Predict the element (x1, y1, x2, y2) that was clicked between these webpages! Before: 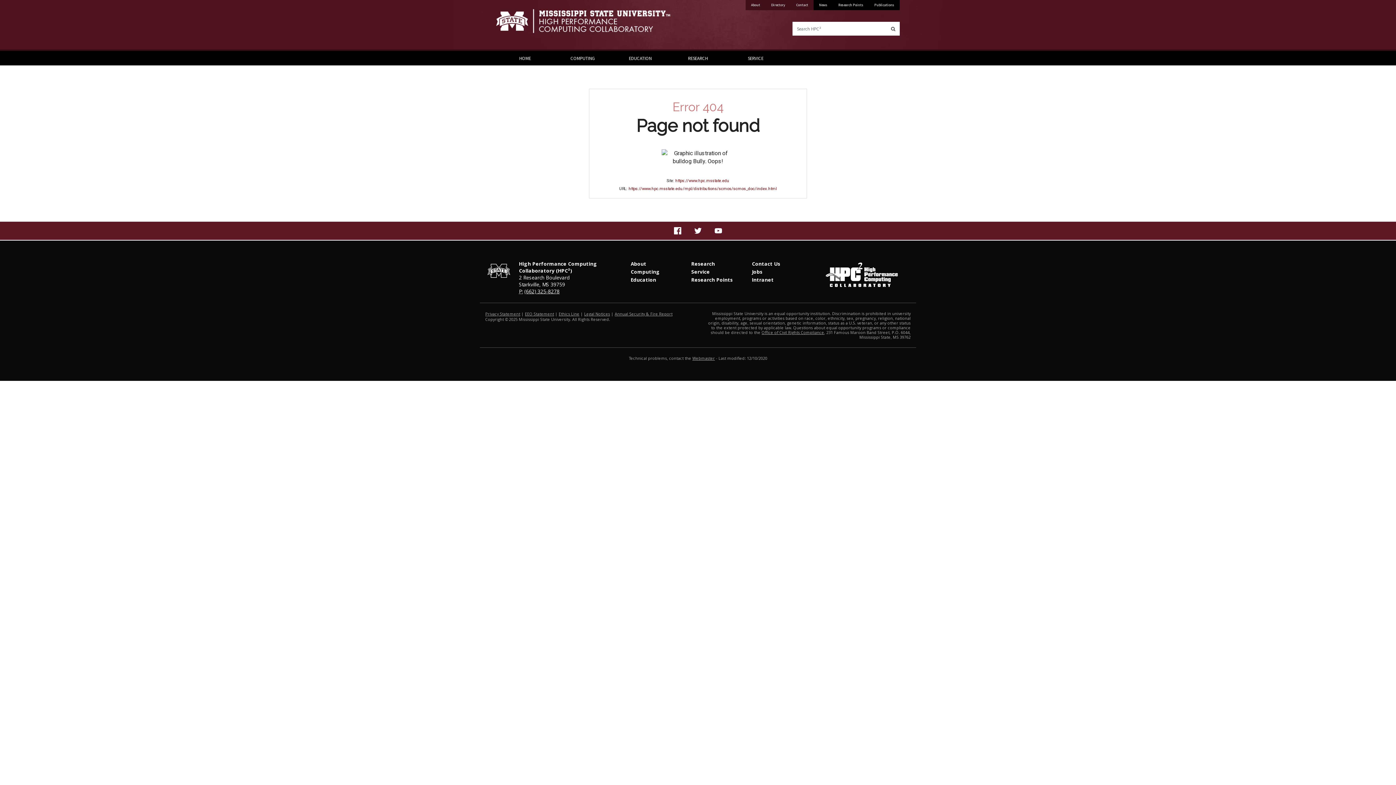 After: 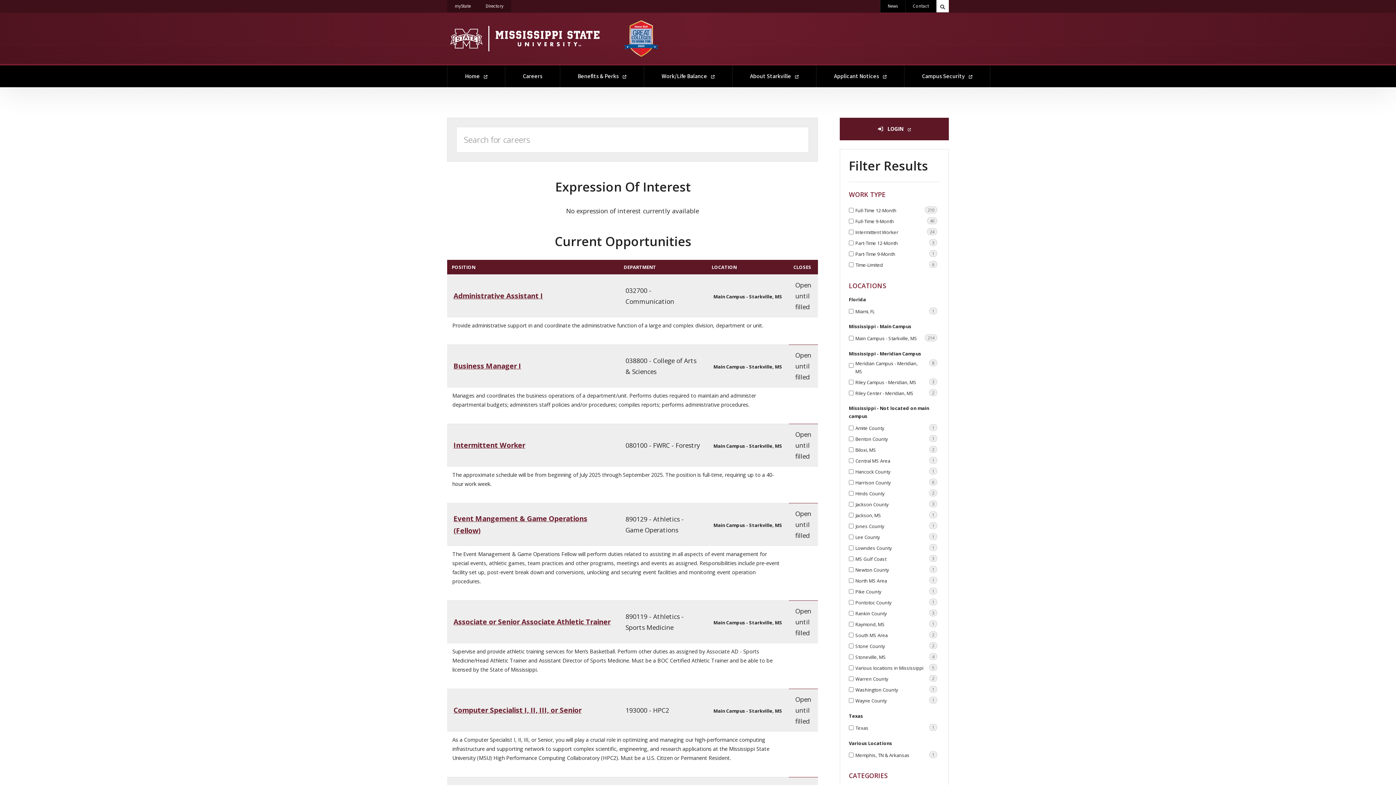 Action: label: Jobs bbox: (752, 268, 762, 275)